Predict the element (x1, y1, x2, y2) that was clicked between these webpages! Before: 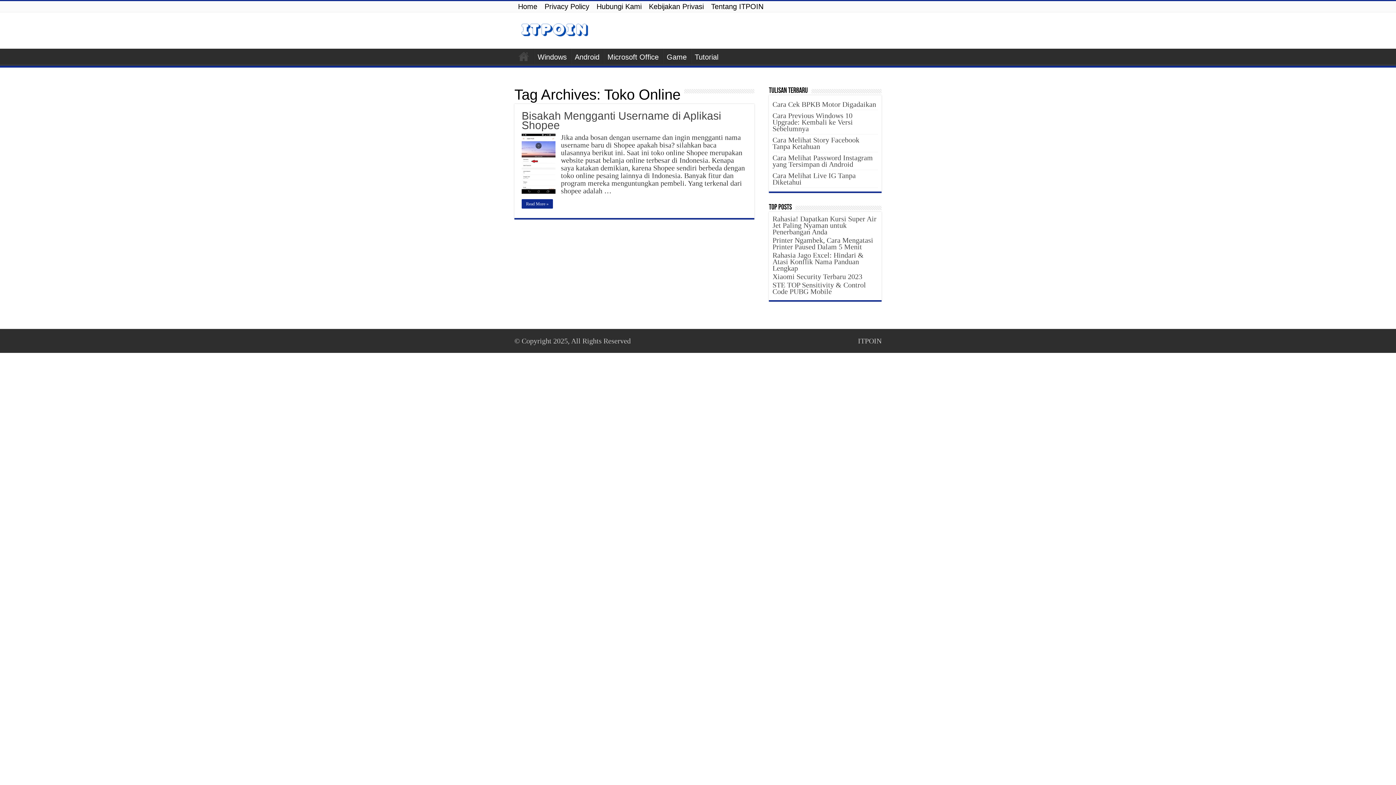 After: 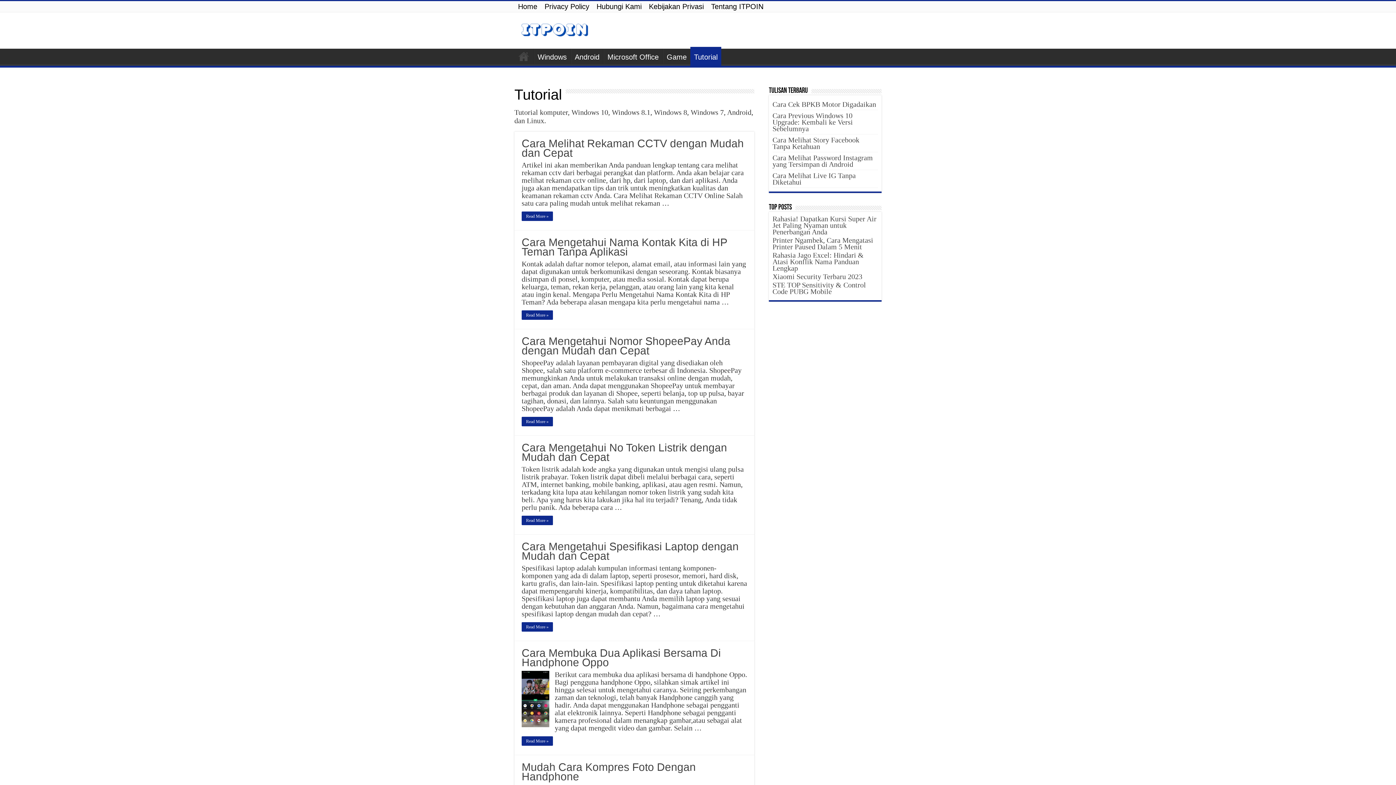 Action: label: Tutorial bbox: (690, 48, 722, 64)